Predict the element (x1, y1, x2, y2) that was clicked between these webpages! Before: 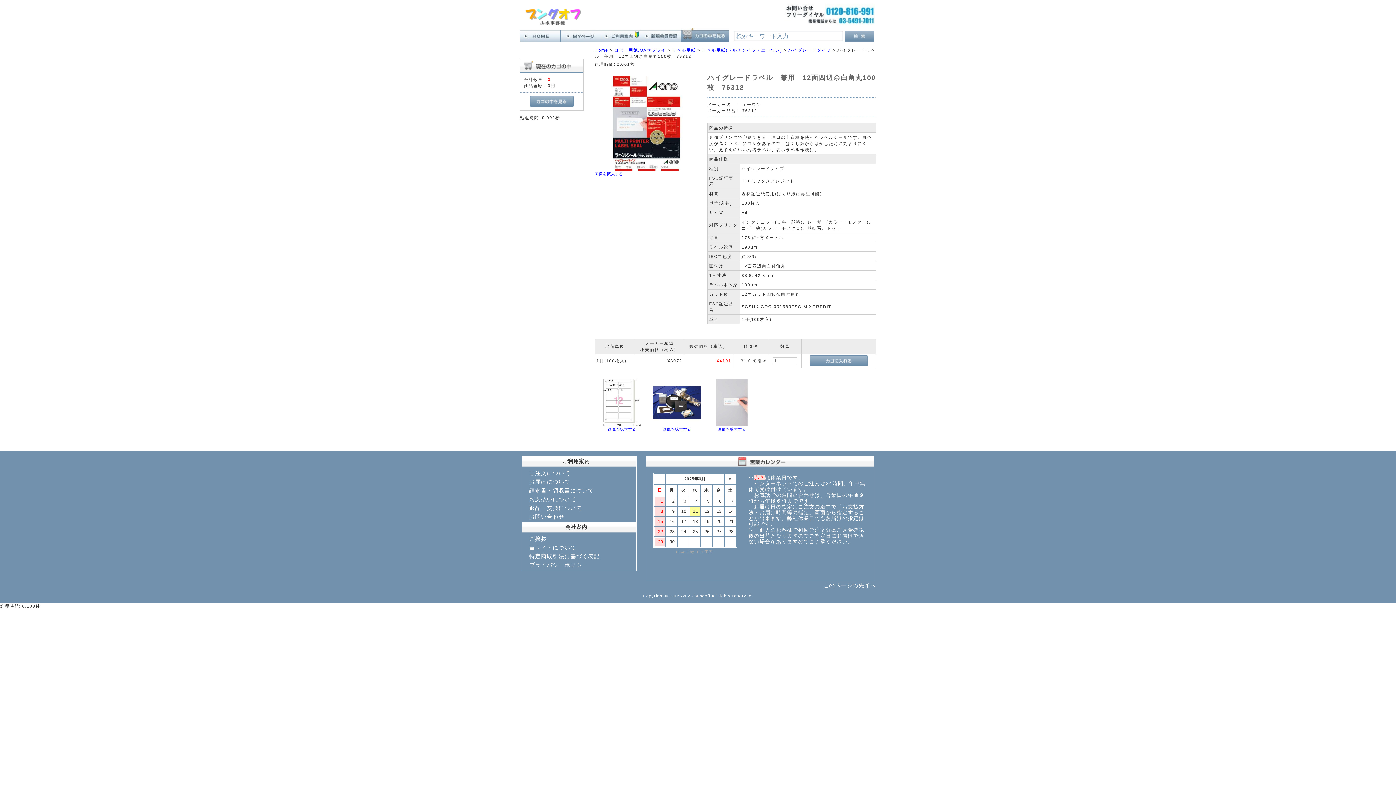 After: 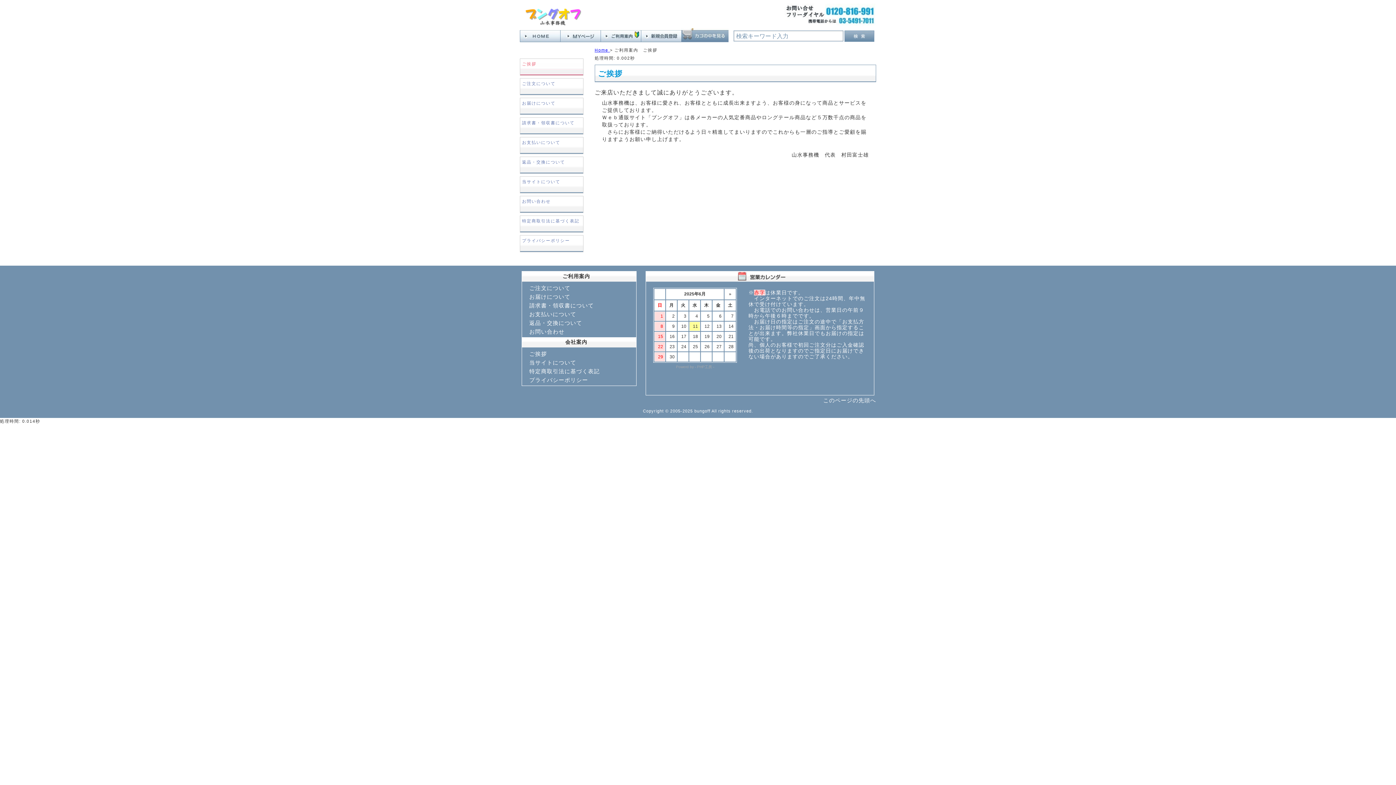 Action: bbox: (601, 37, 641, 42)